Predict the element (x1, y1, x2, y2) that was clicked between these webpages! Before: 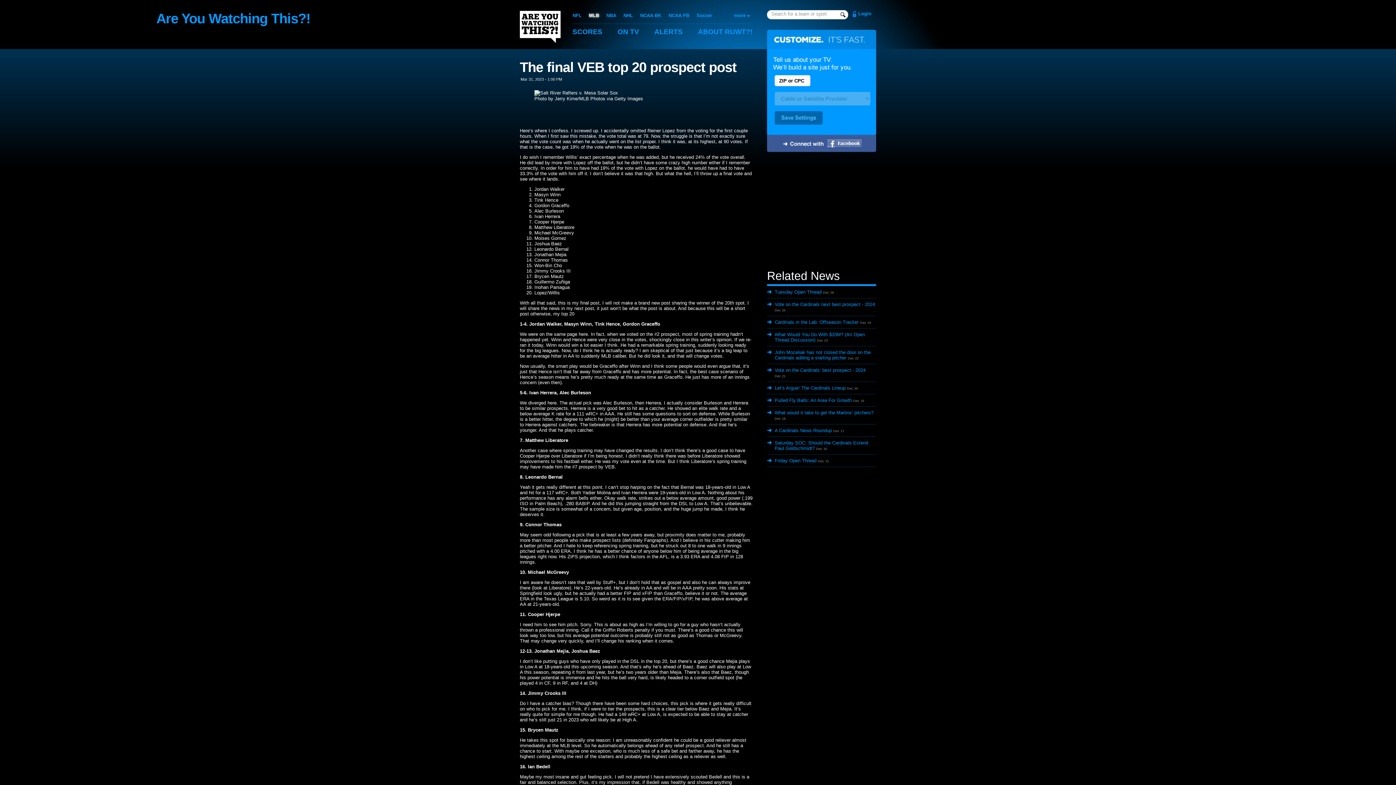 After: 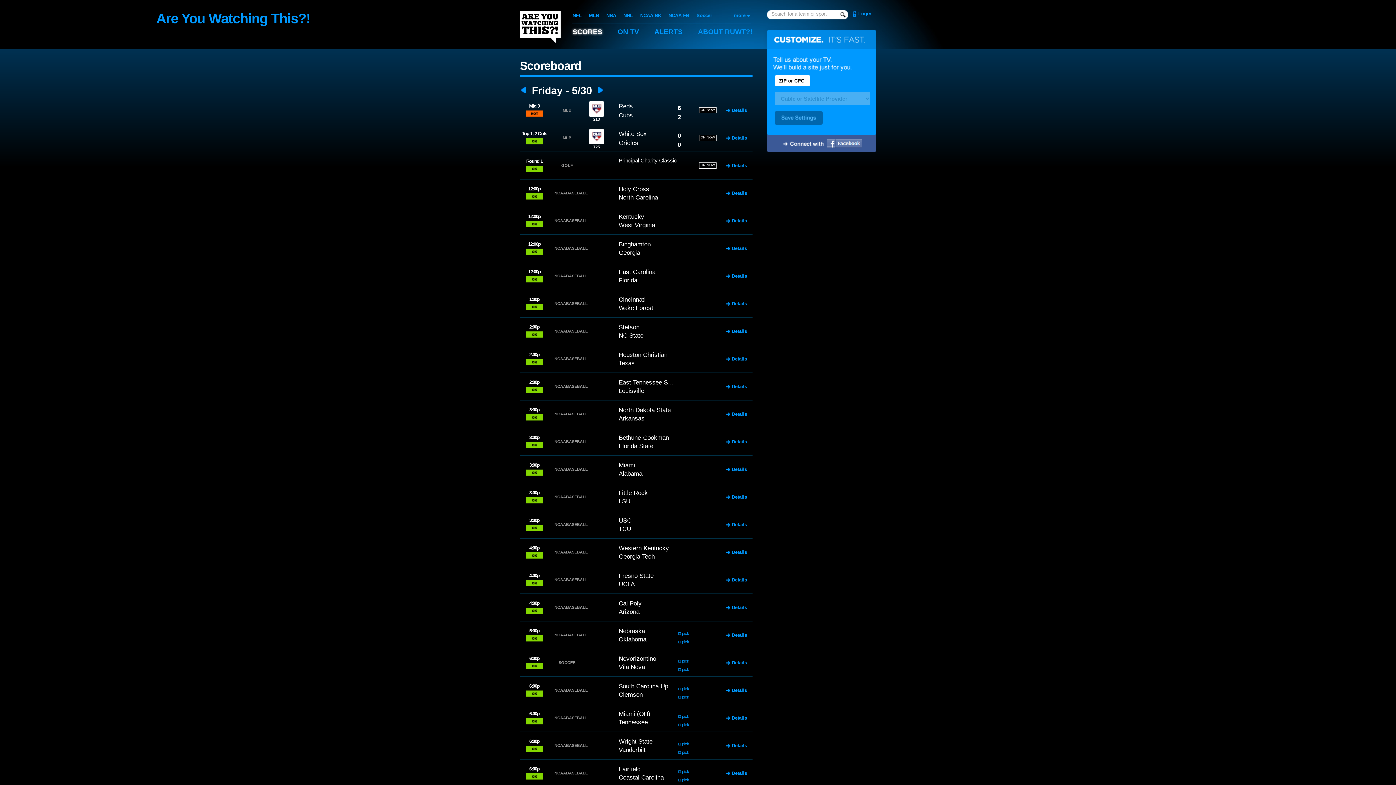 Action: label: SCORES bbox: (572, 24, 602, 39)